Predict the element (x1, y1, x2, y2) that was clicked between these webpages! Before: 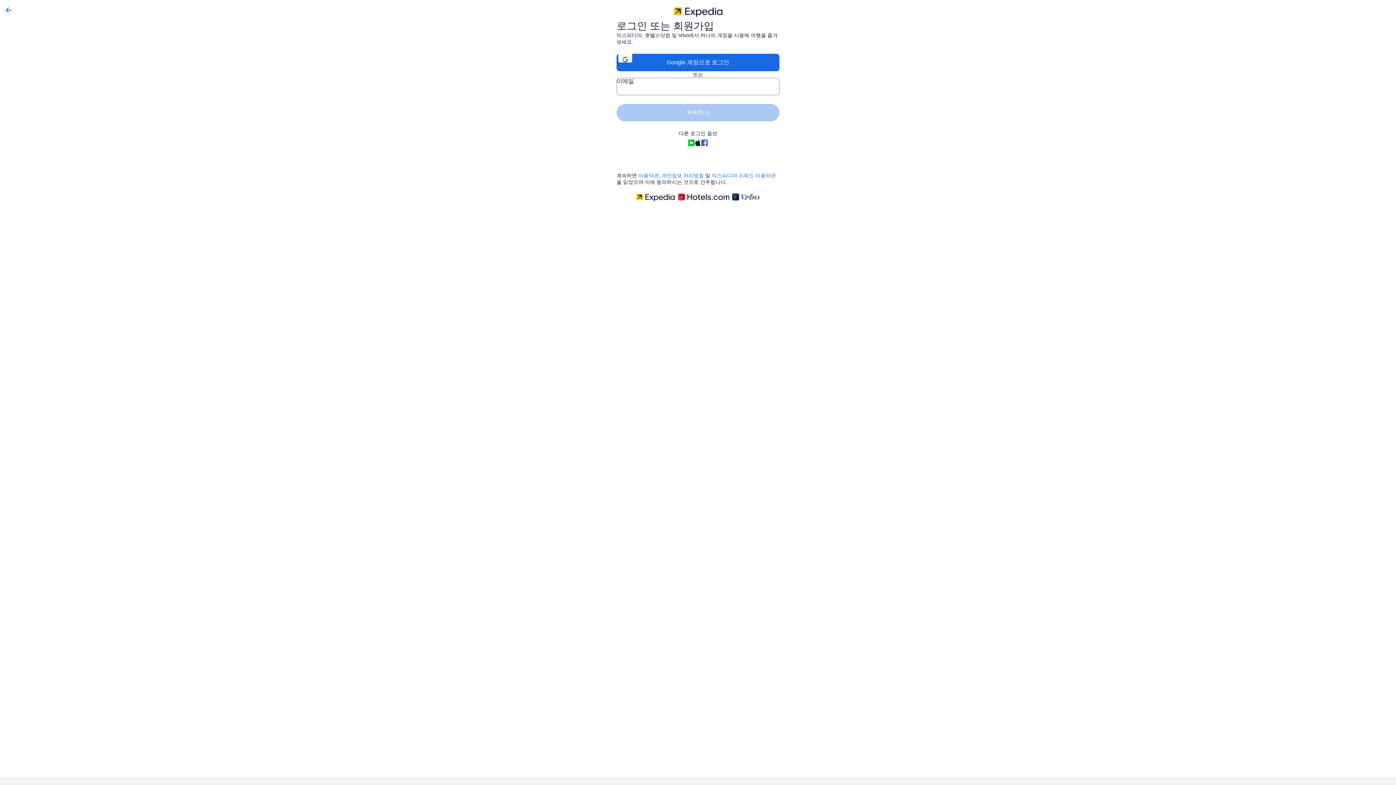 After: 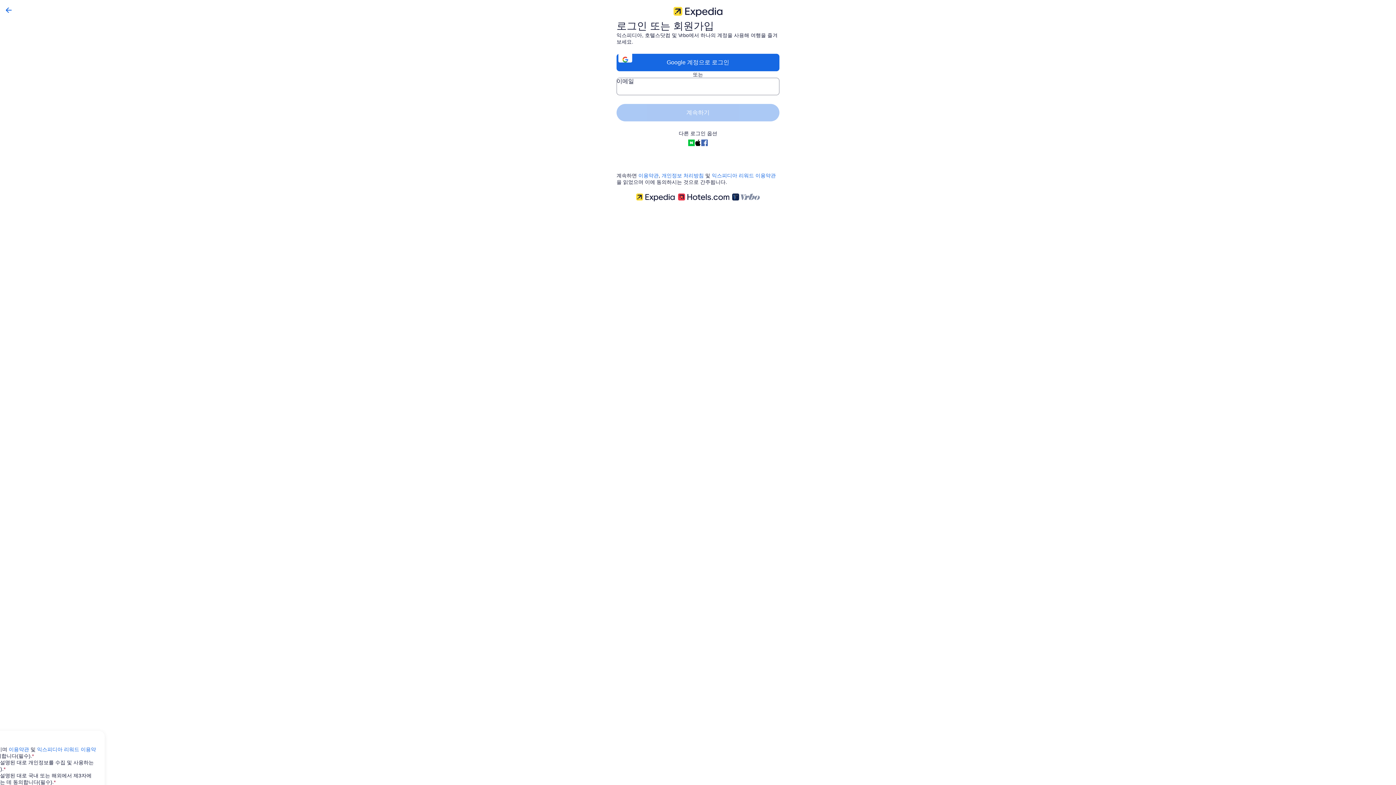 Action: bbox: (694, 139, 701, 146)